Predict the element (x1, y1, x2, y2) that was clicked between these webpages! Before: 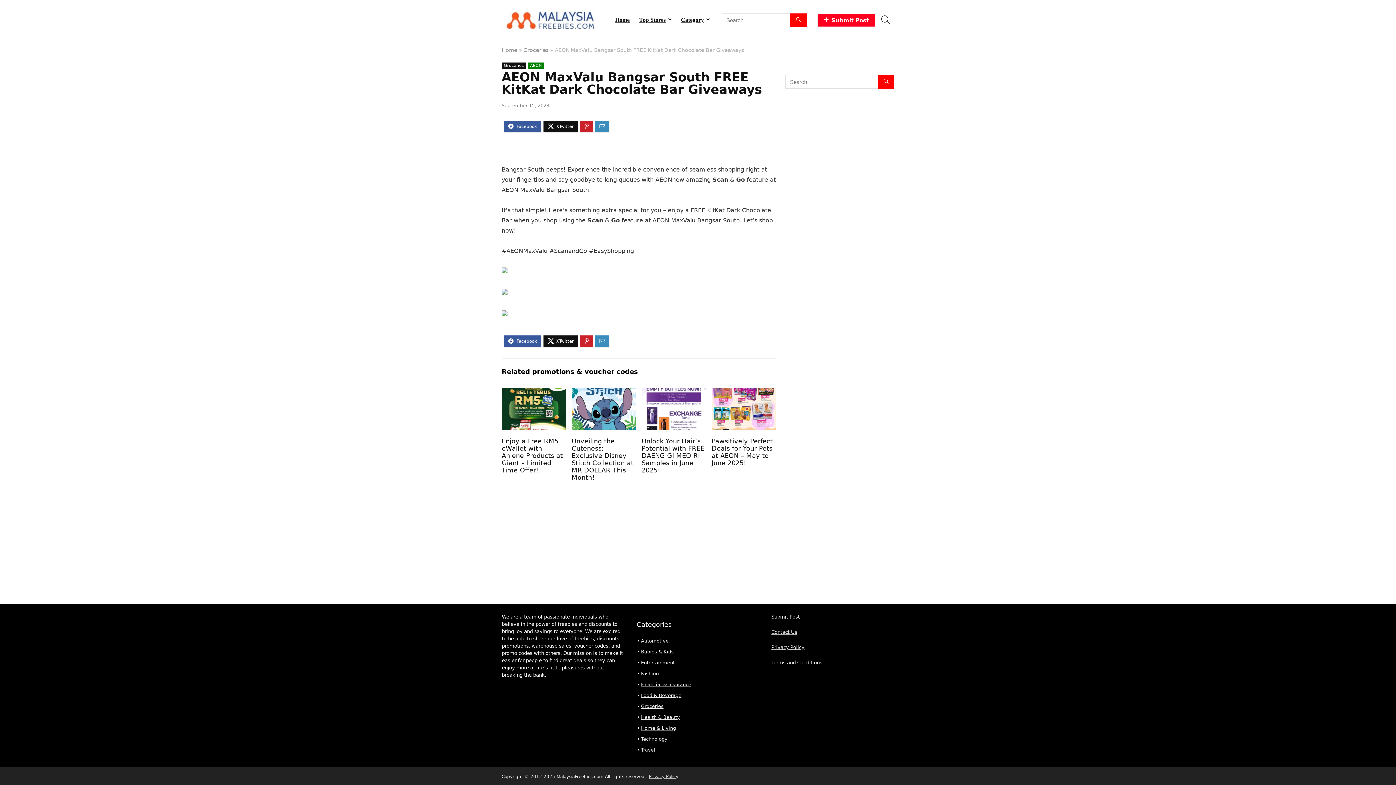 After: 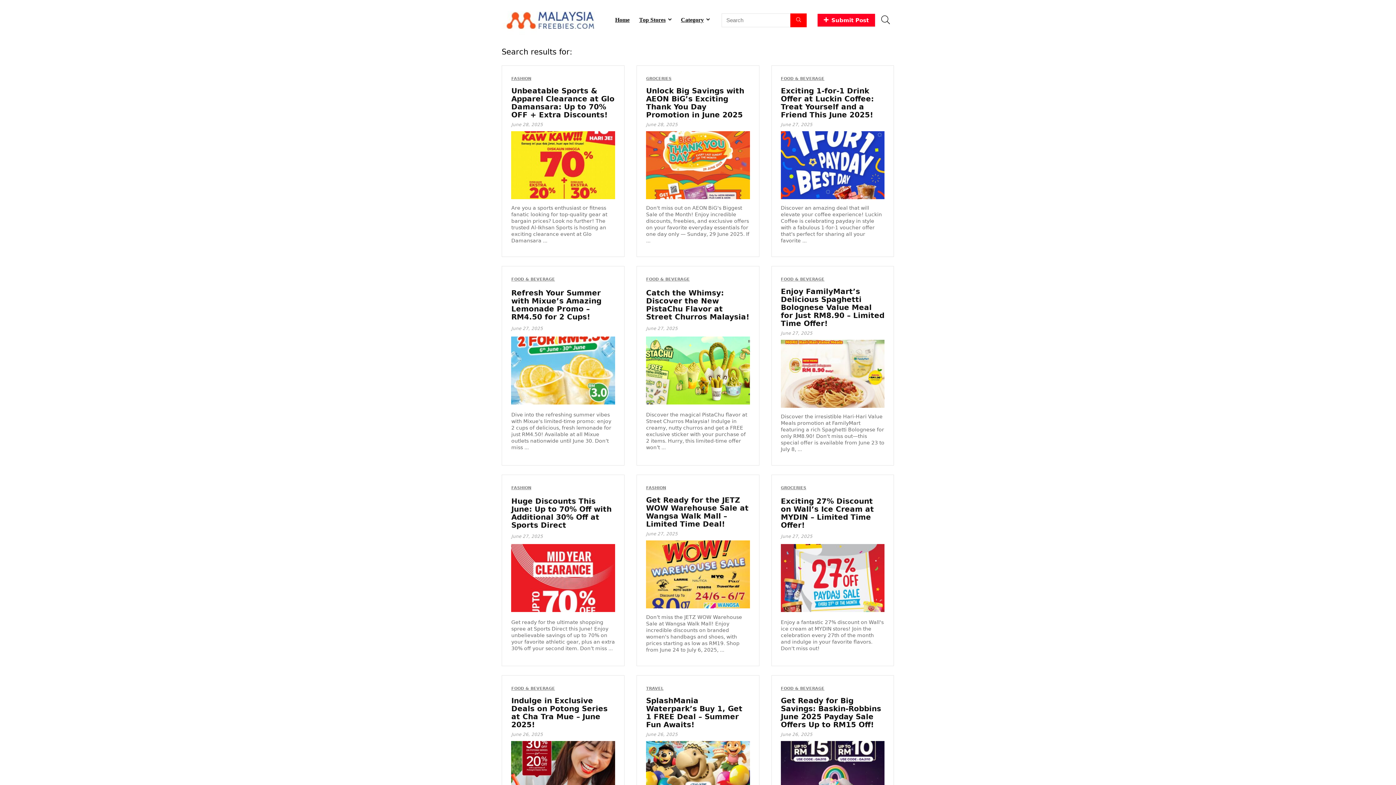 Action: bbox: (790, 13, 806, 27) label: Search